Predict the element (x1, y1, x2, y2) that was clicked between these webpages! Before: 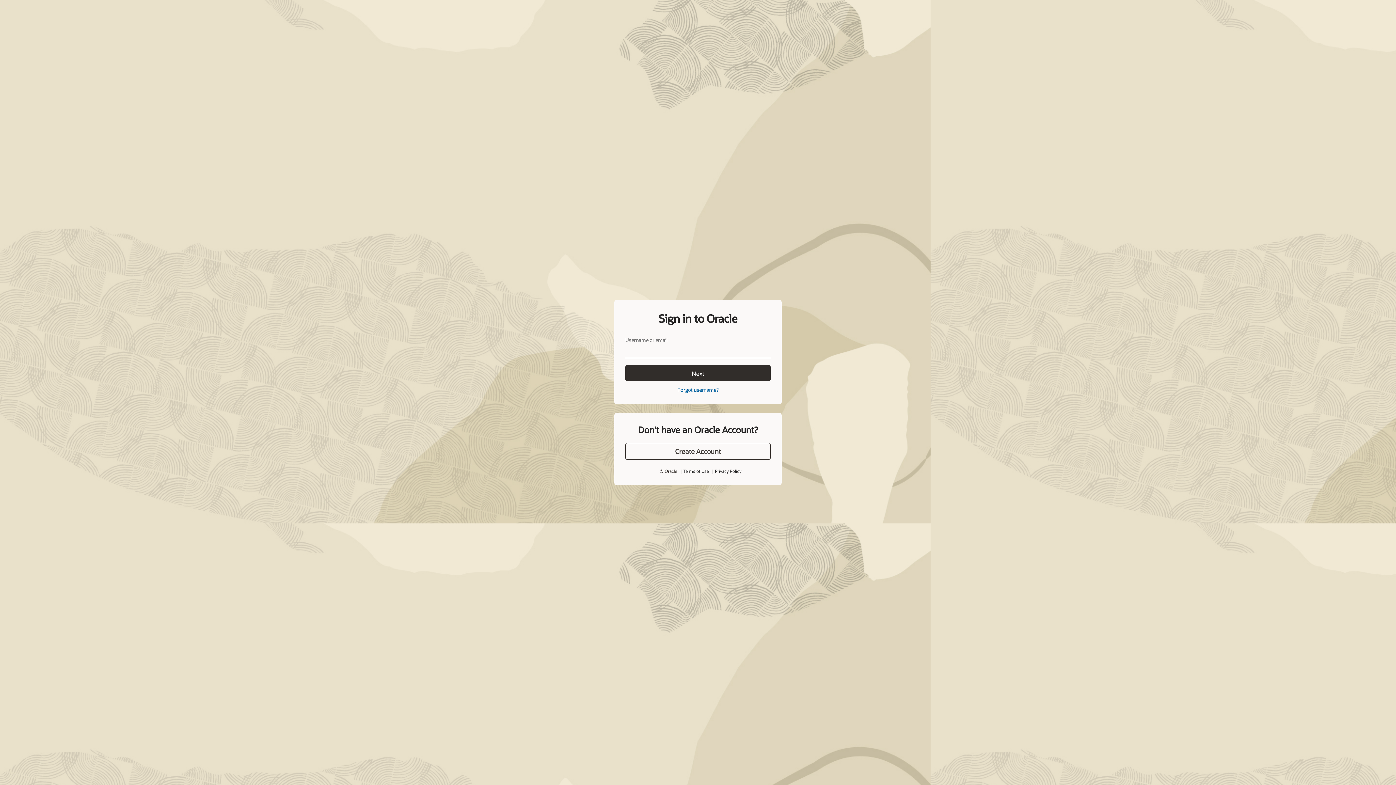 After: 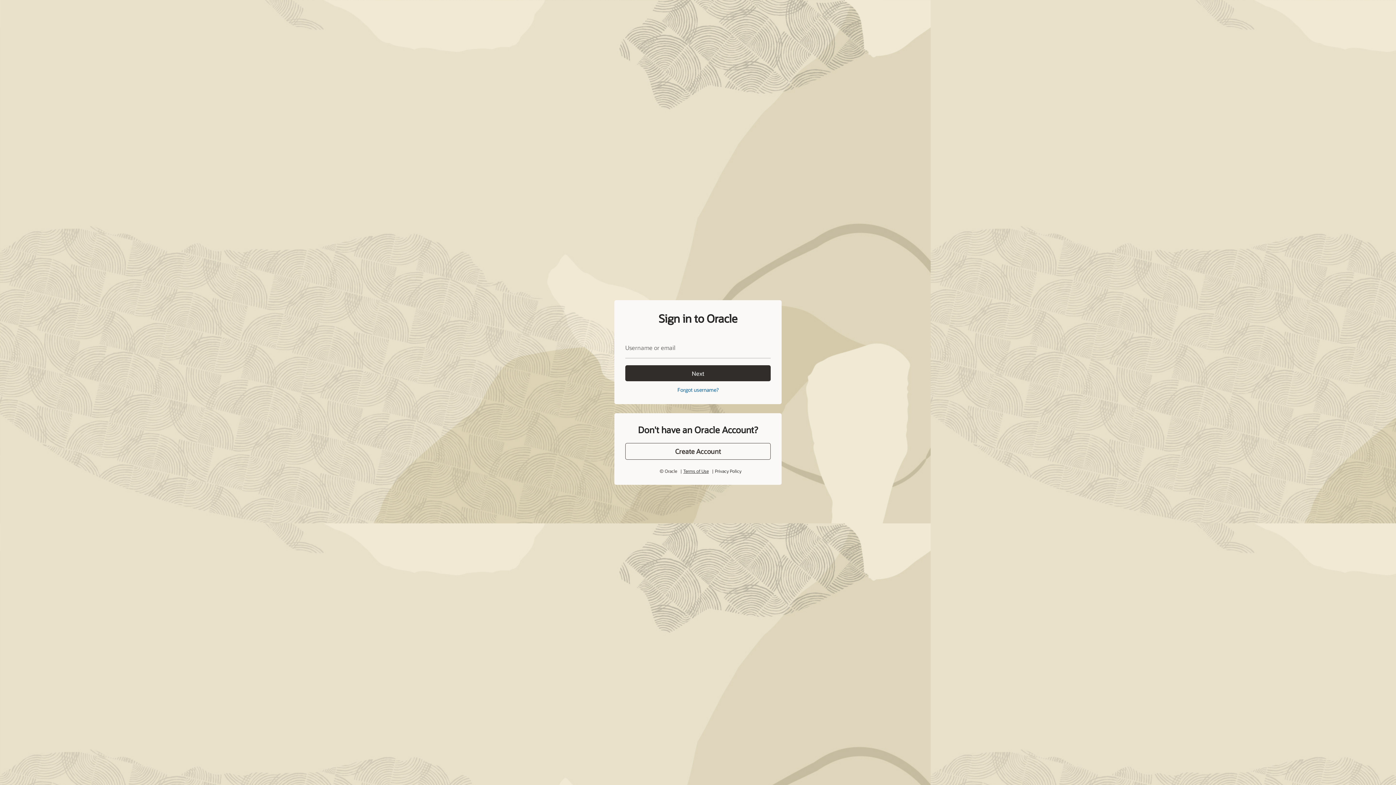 Action: bbox: (683, 452, 708, 458) label: Terms of Use